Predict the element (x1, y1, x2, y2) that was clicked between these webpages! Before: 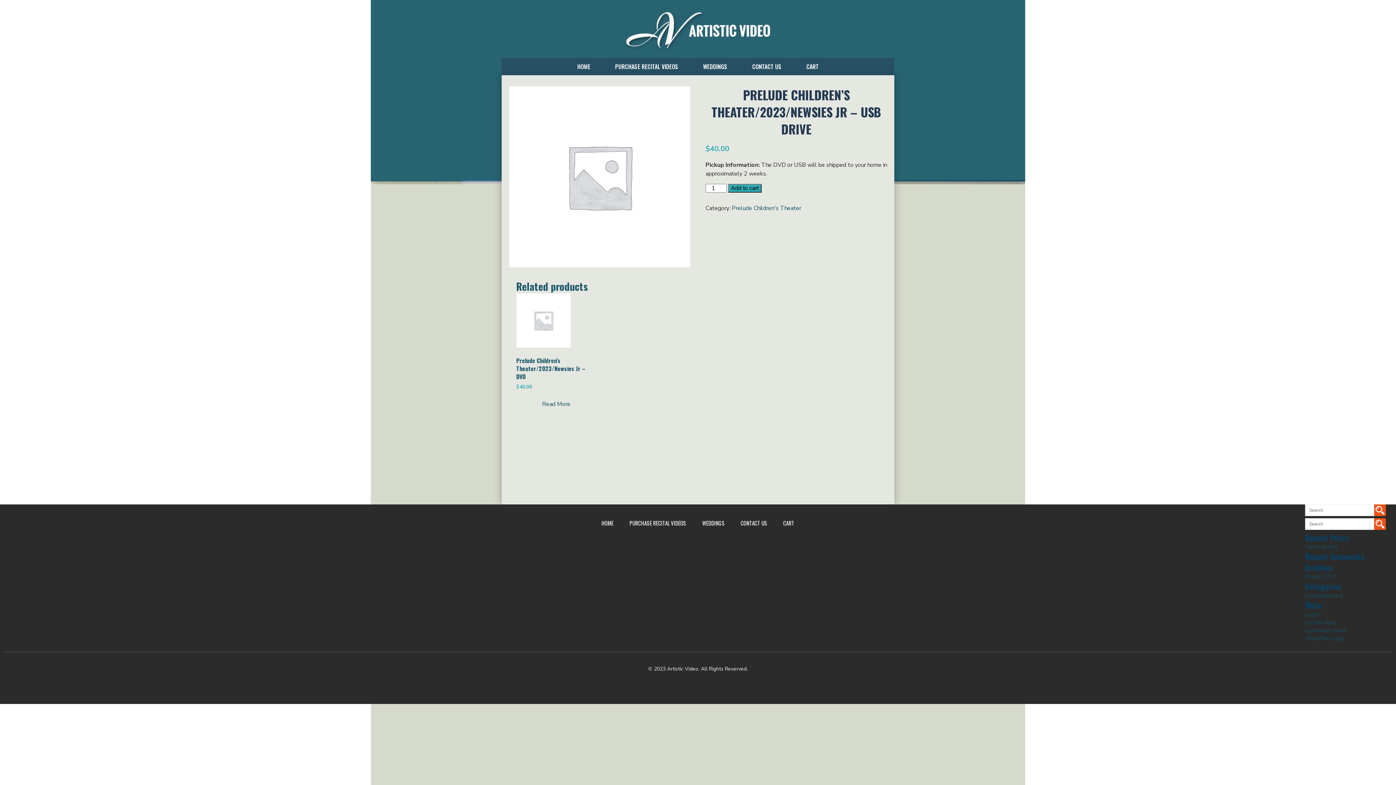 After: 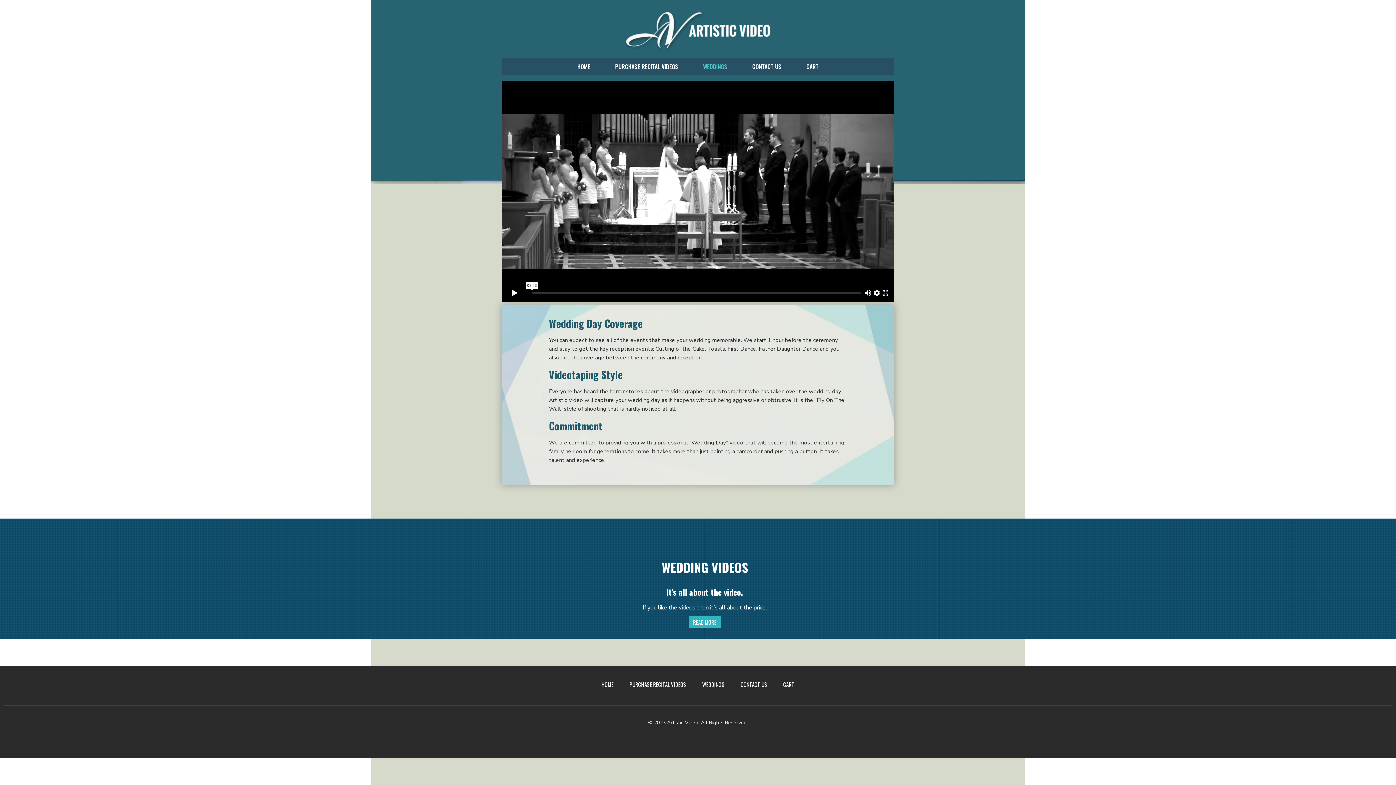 Action: label: WEDDINGS bbox: (695, 519, 732, 527)